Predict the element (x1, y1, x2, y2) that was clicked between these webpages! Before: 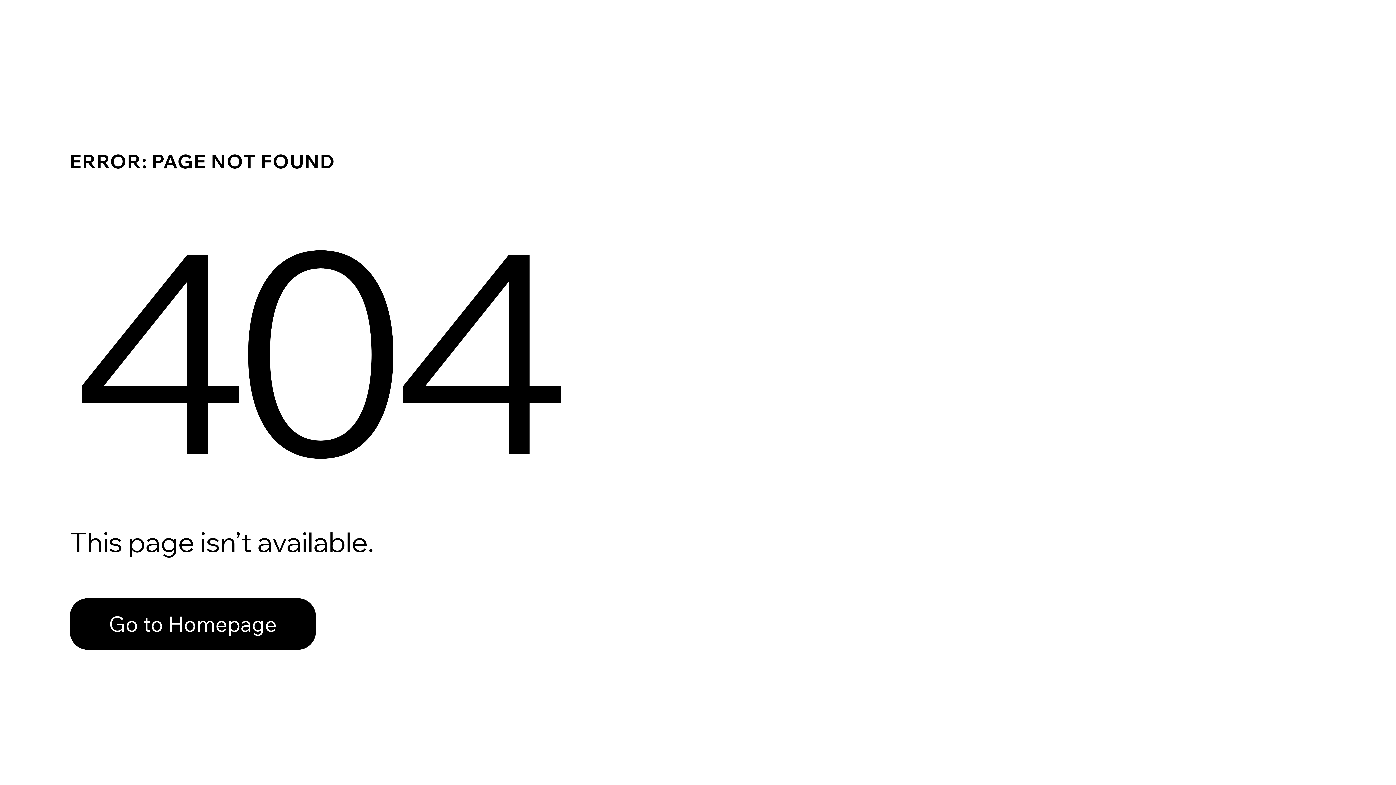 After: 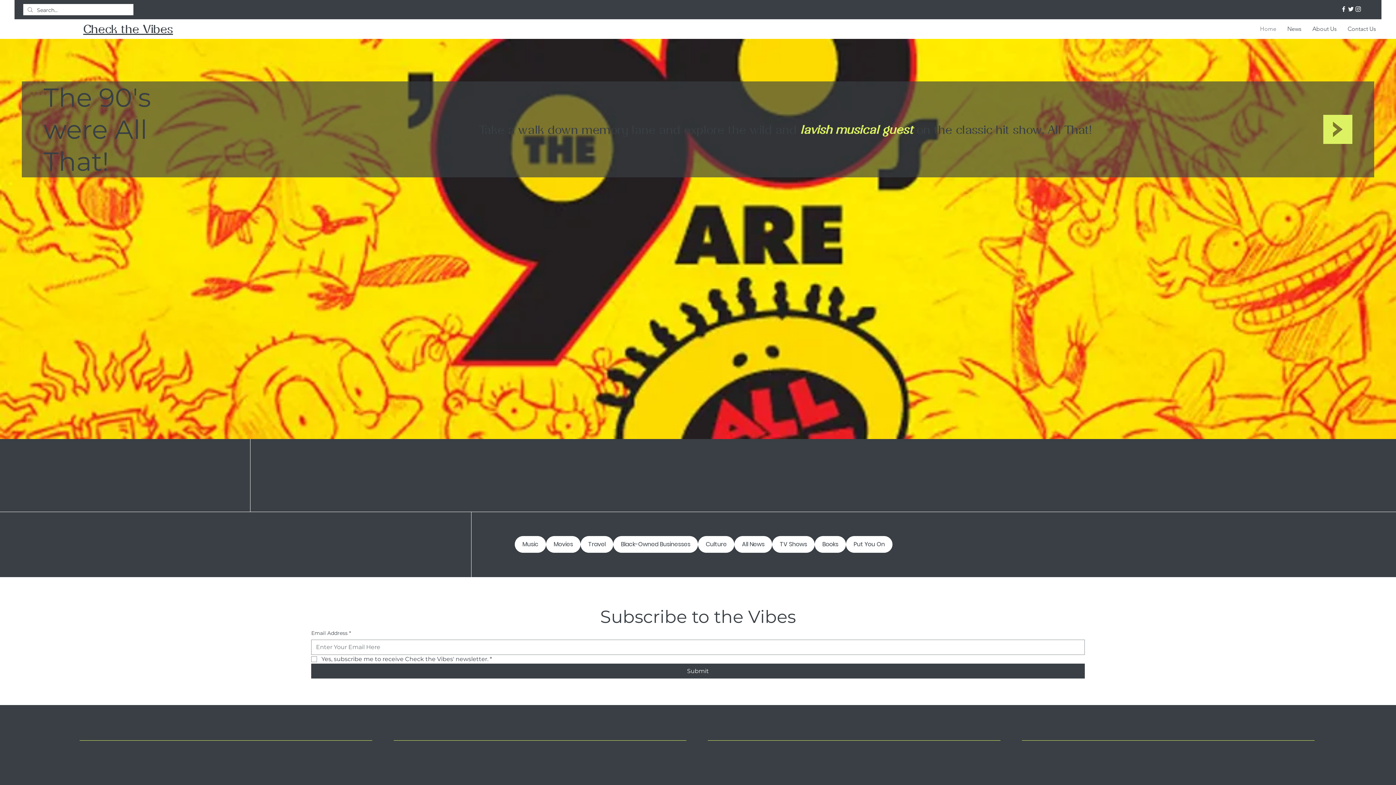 Action: bbox: (69, 598, 316, 650) label: Go to Homepage